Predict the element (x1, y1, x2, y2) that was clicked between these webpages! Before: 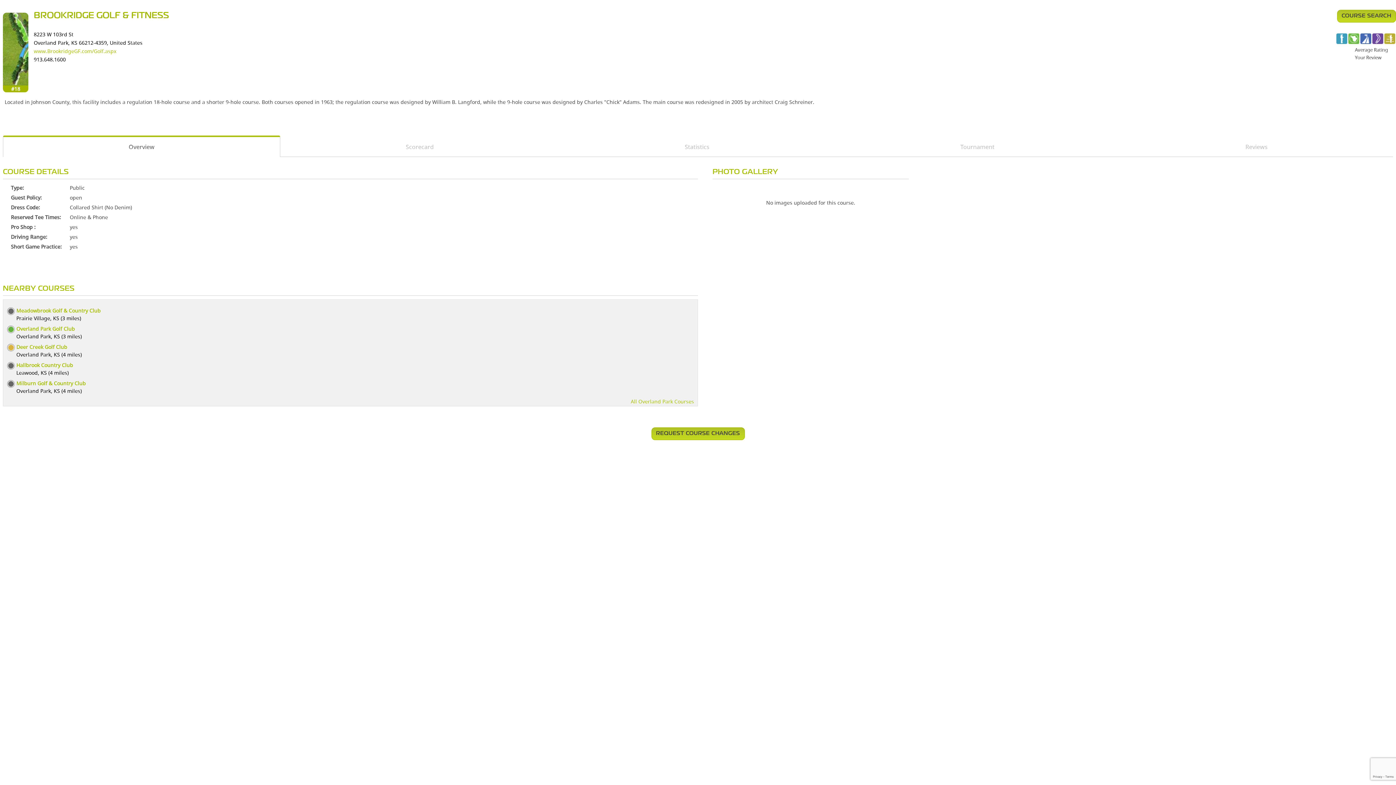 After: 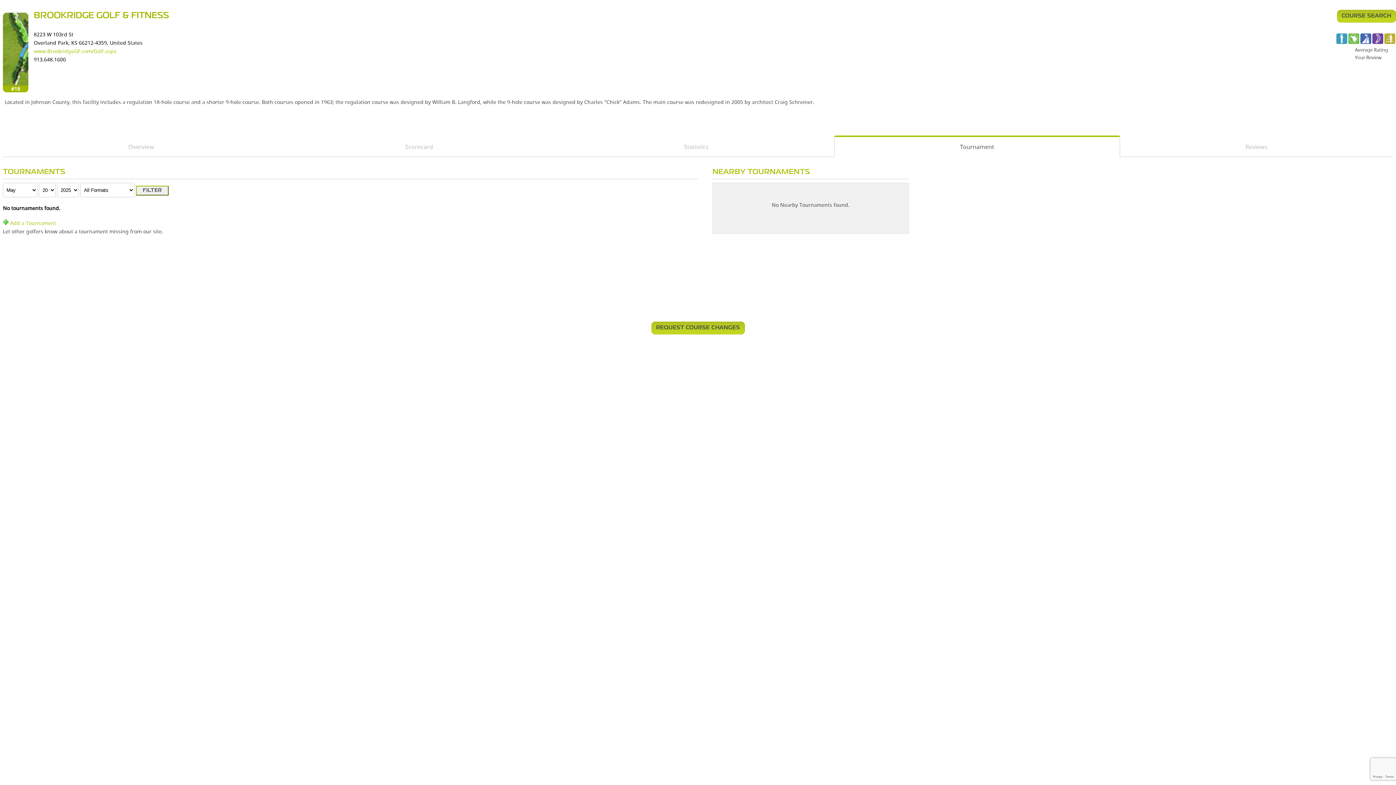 Action: label: Tournament bbox: (840, 142, 1115, 151)